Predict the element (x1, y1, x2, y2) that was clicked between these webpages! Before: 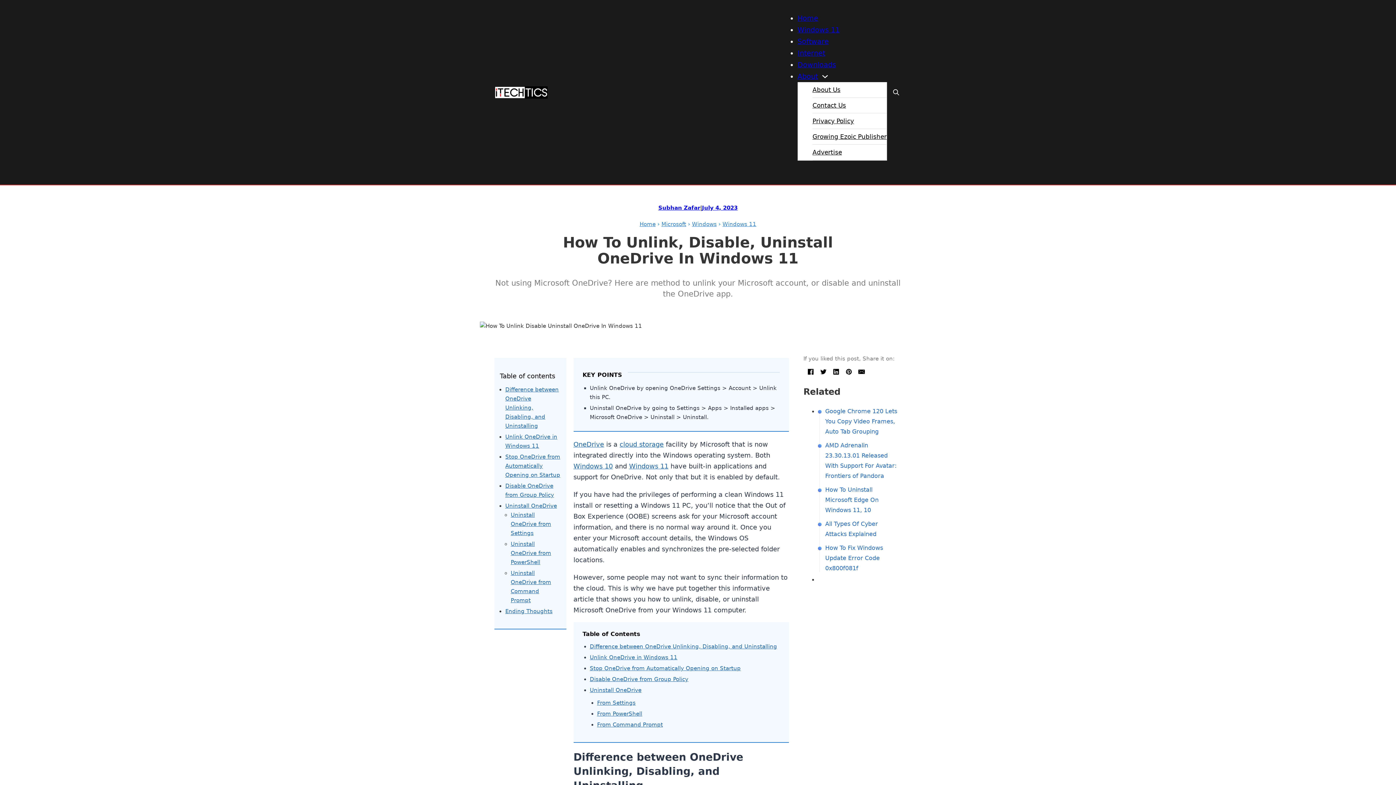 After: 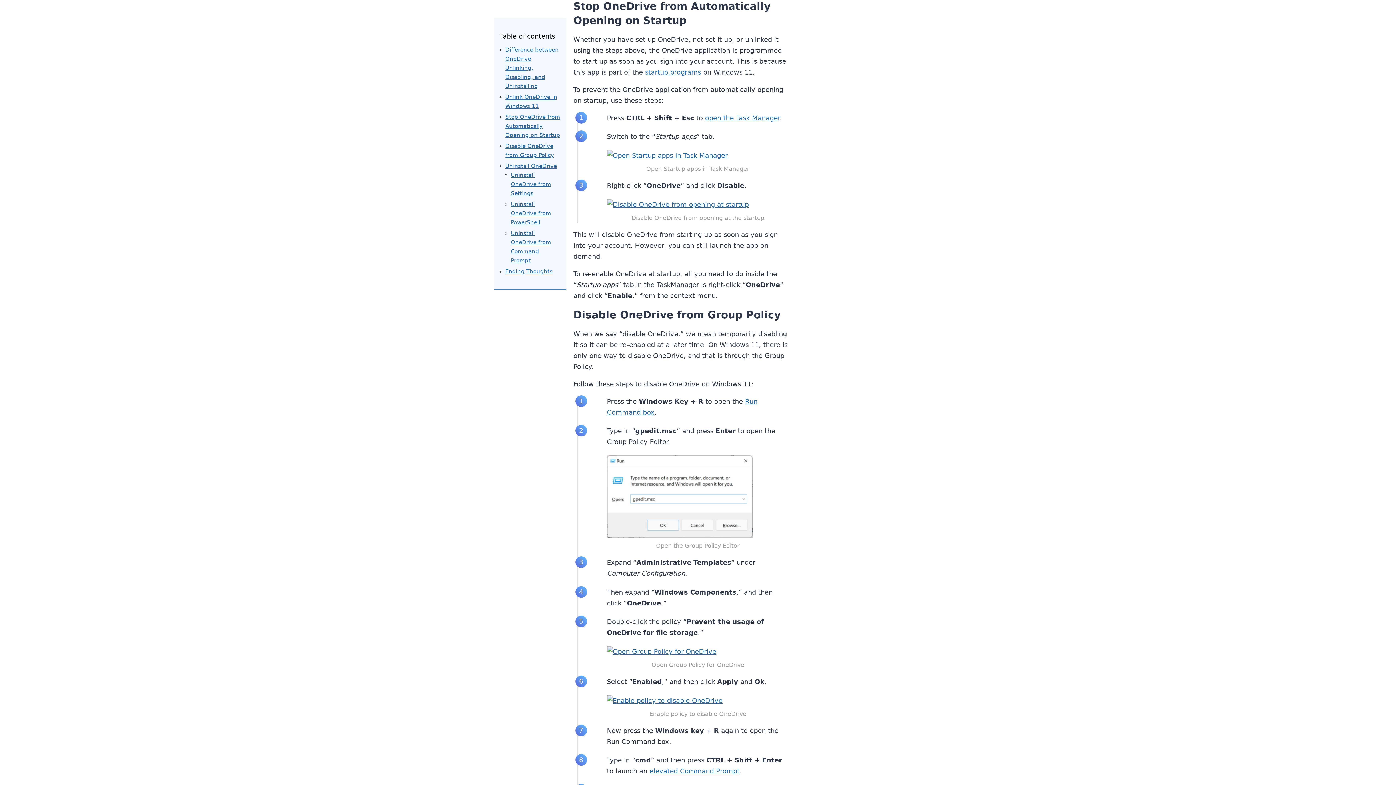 Action: label: Stop OneDrive from Automatically Opening on Startup bbox: (505, 453, 560, 478)